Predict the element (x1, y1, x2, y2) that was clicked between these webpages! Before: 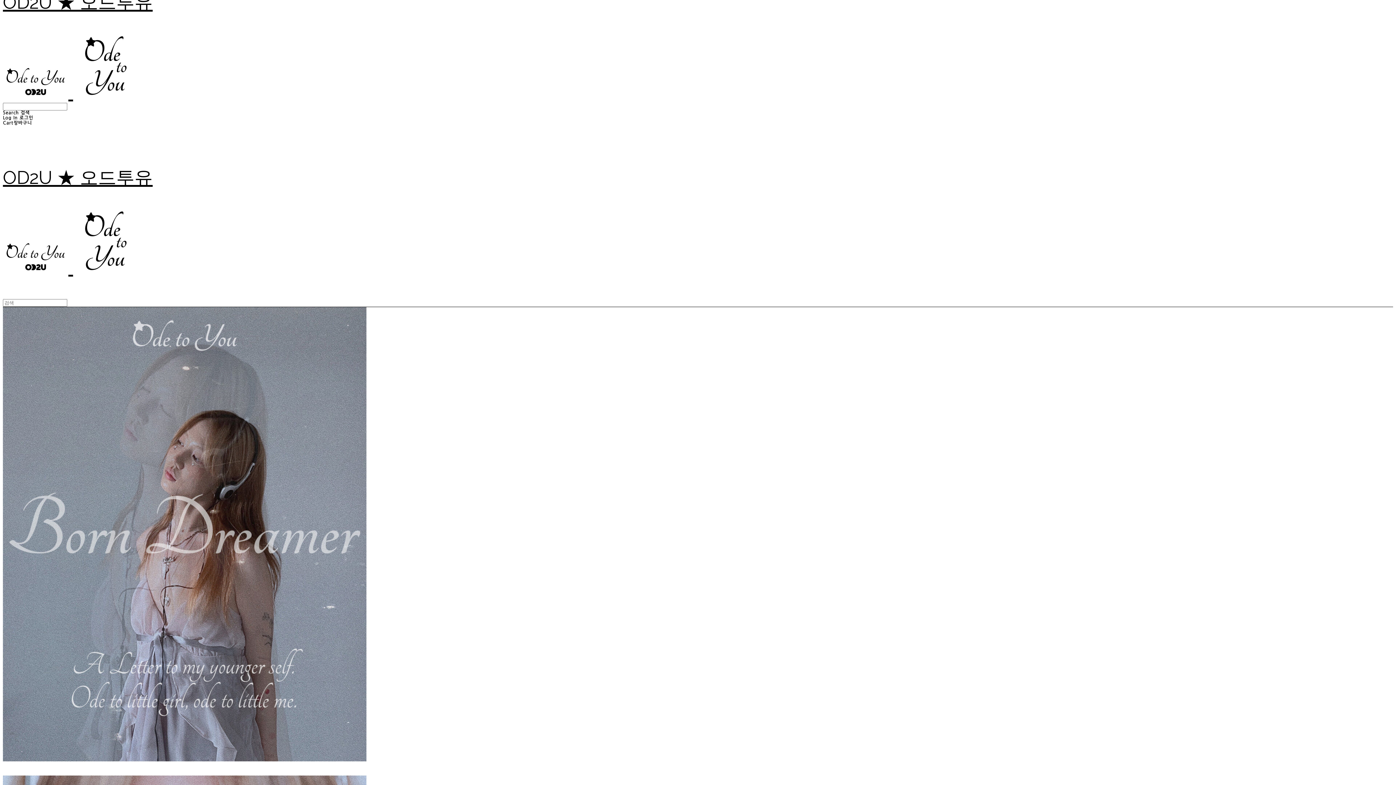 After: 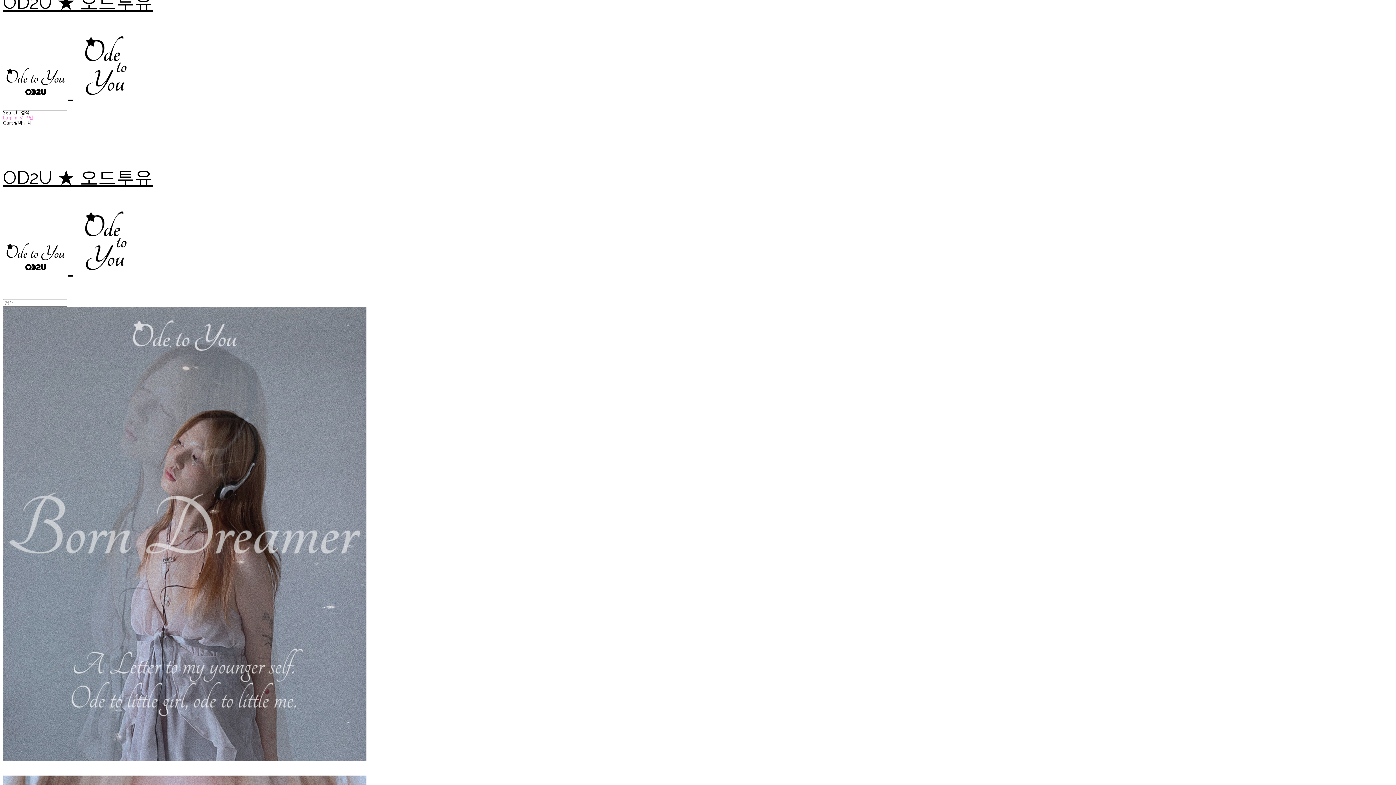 Action: bbox: (2, 115, 33, 120) label: Log In 로그인